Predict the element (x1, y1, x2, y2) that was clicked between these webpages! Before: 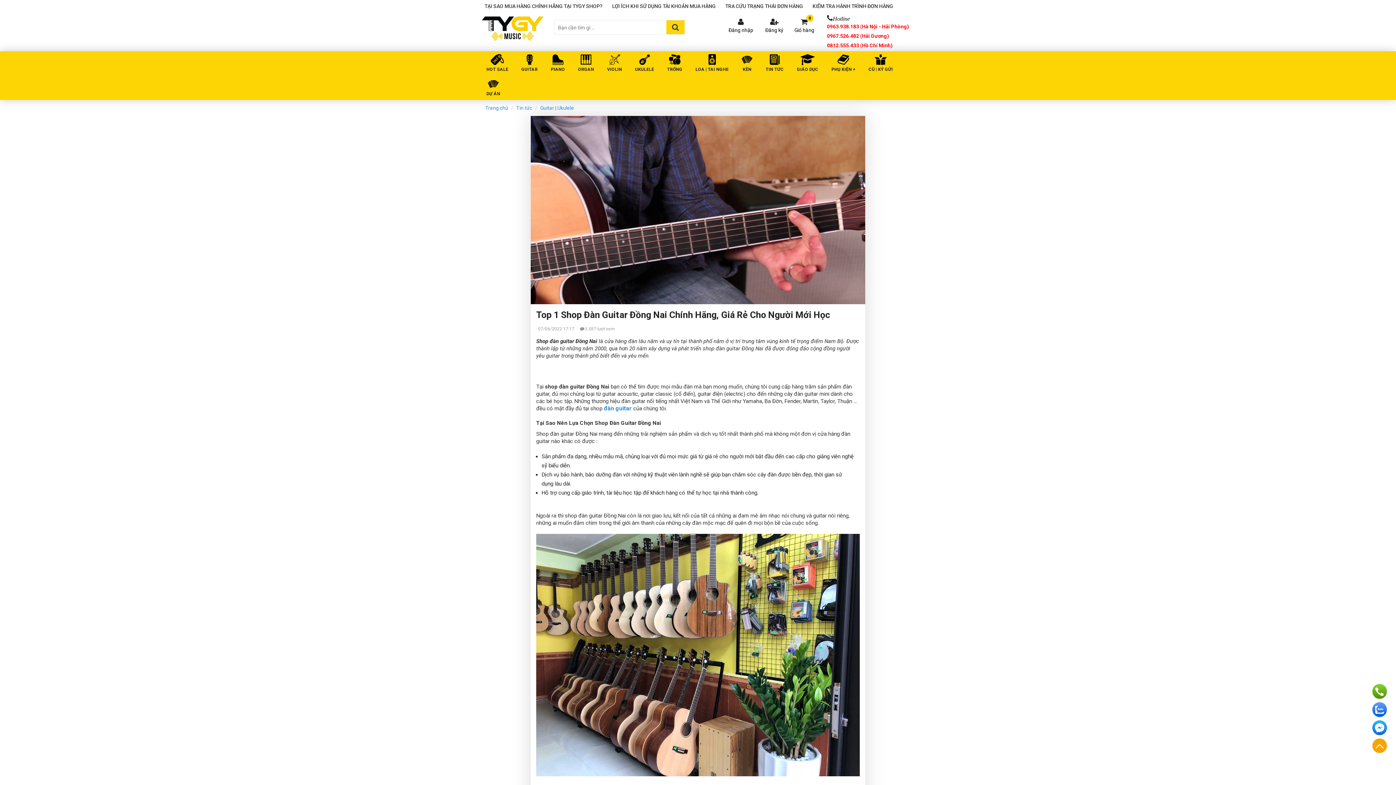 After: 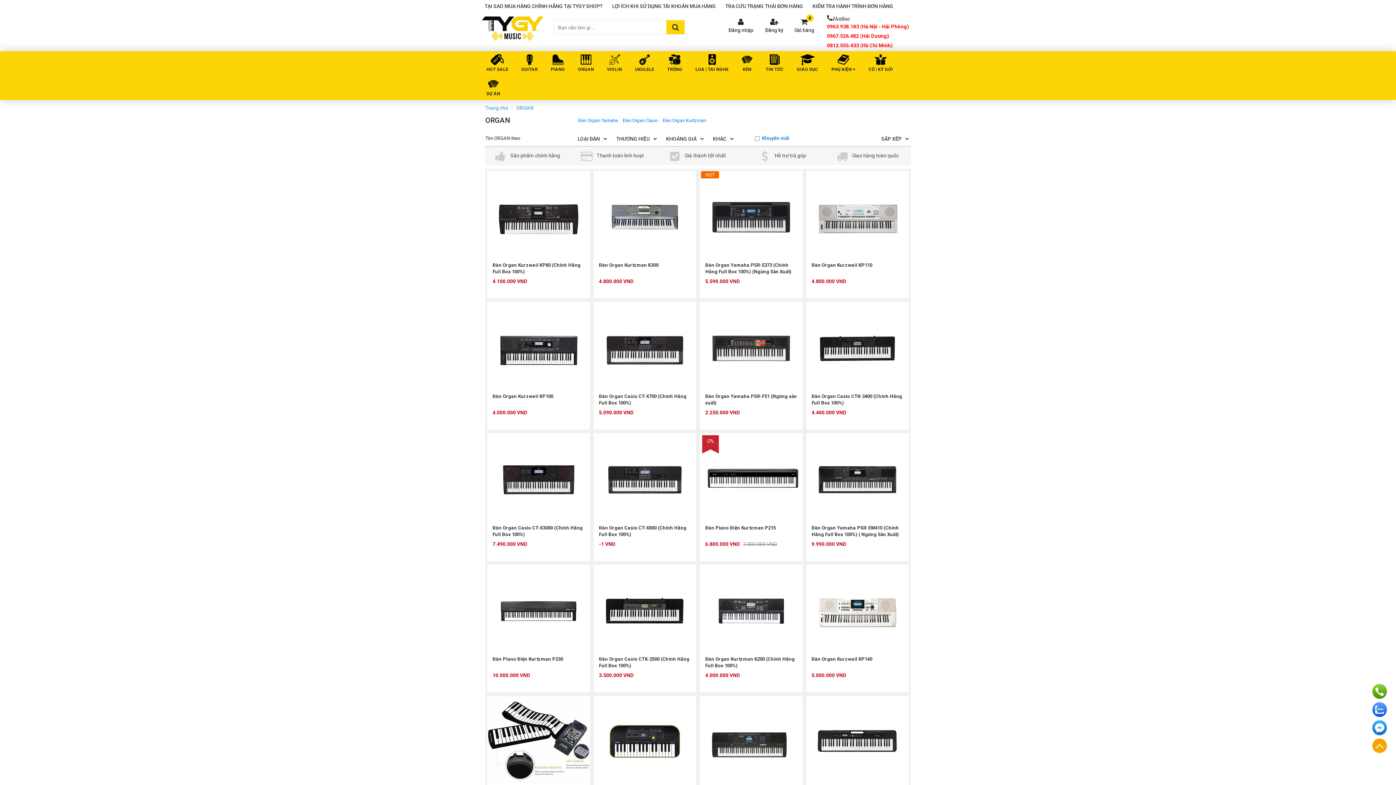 Action: label: ORGAN bbox: (574, 51, 597, 74)